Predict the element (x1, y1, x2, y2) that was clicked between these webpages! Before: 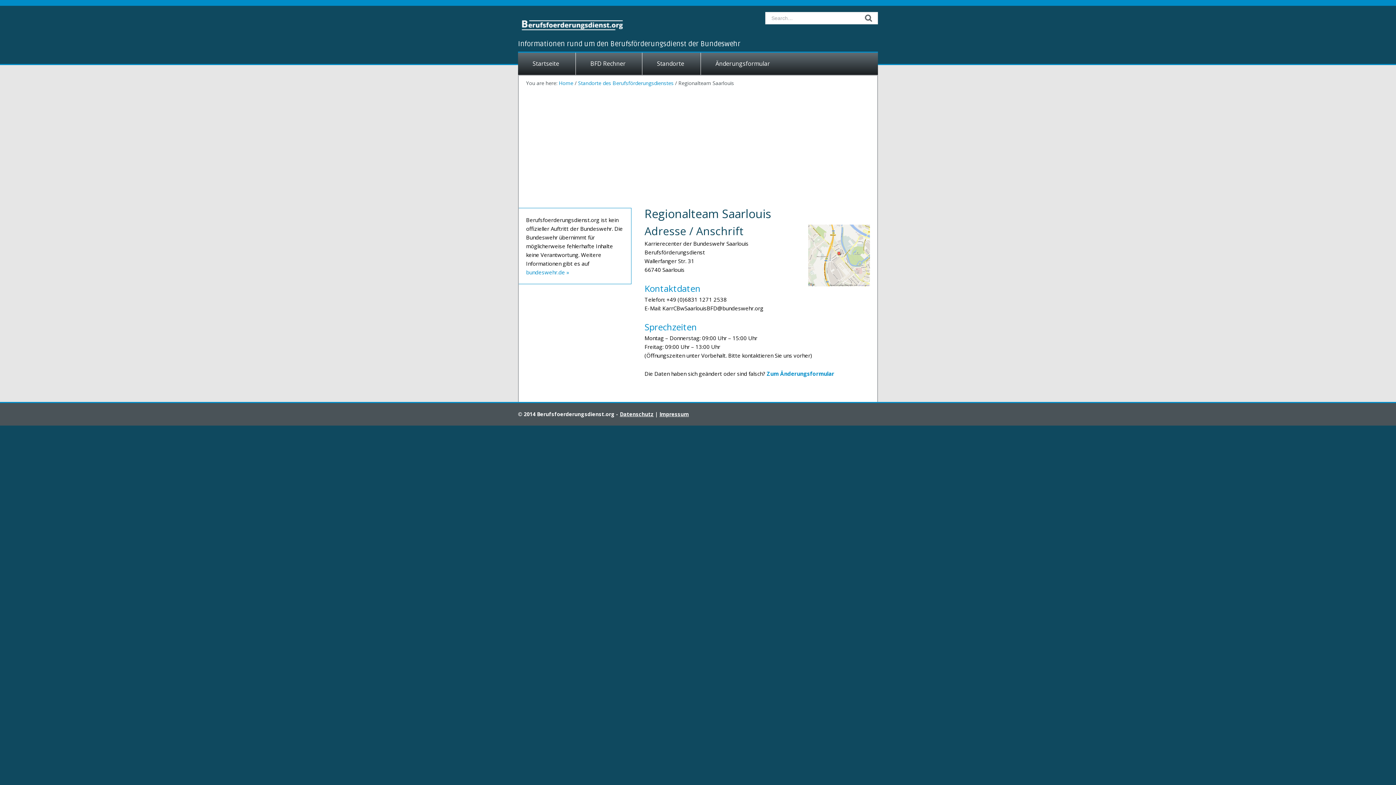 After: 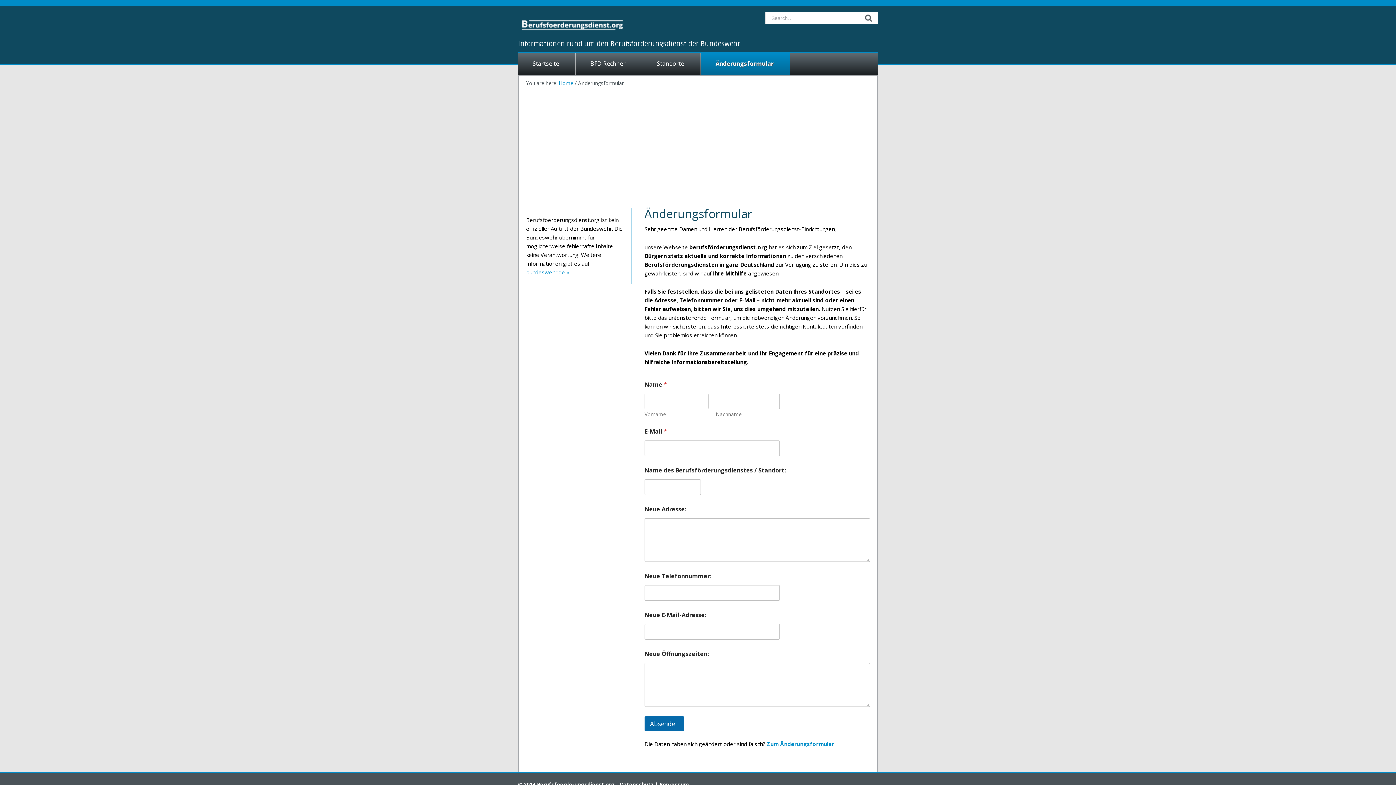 Action: label: Änderungsformular bbox: (701, 52, 786, 74)